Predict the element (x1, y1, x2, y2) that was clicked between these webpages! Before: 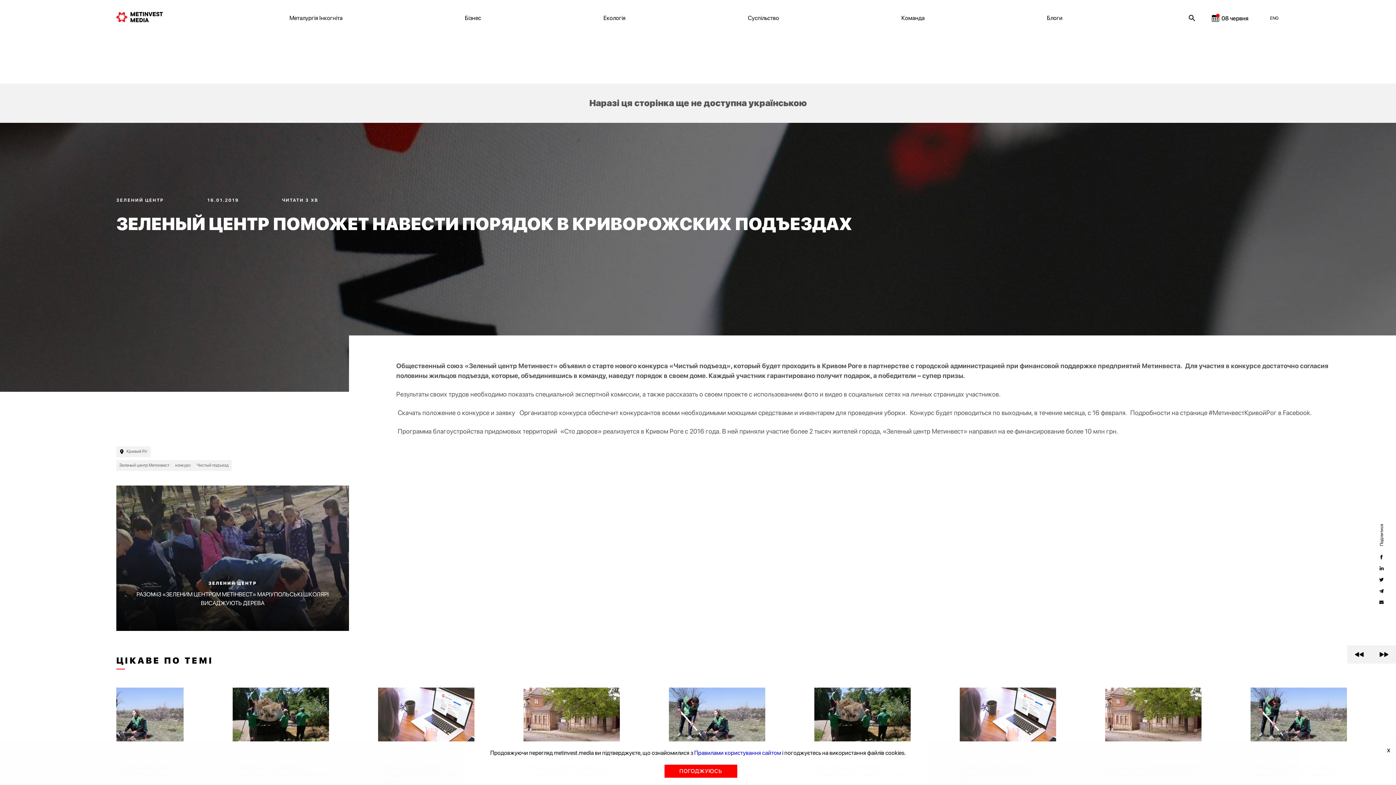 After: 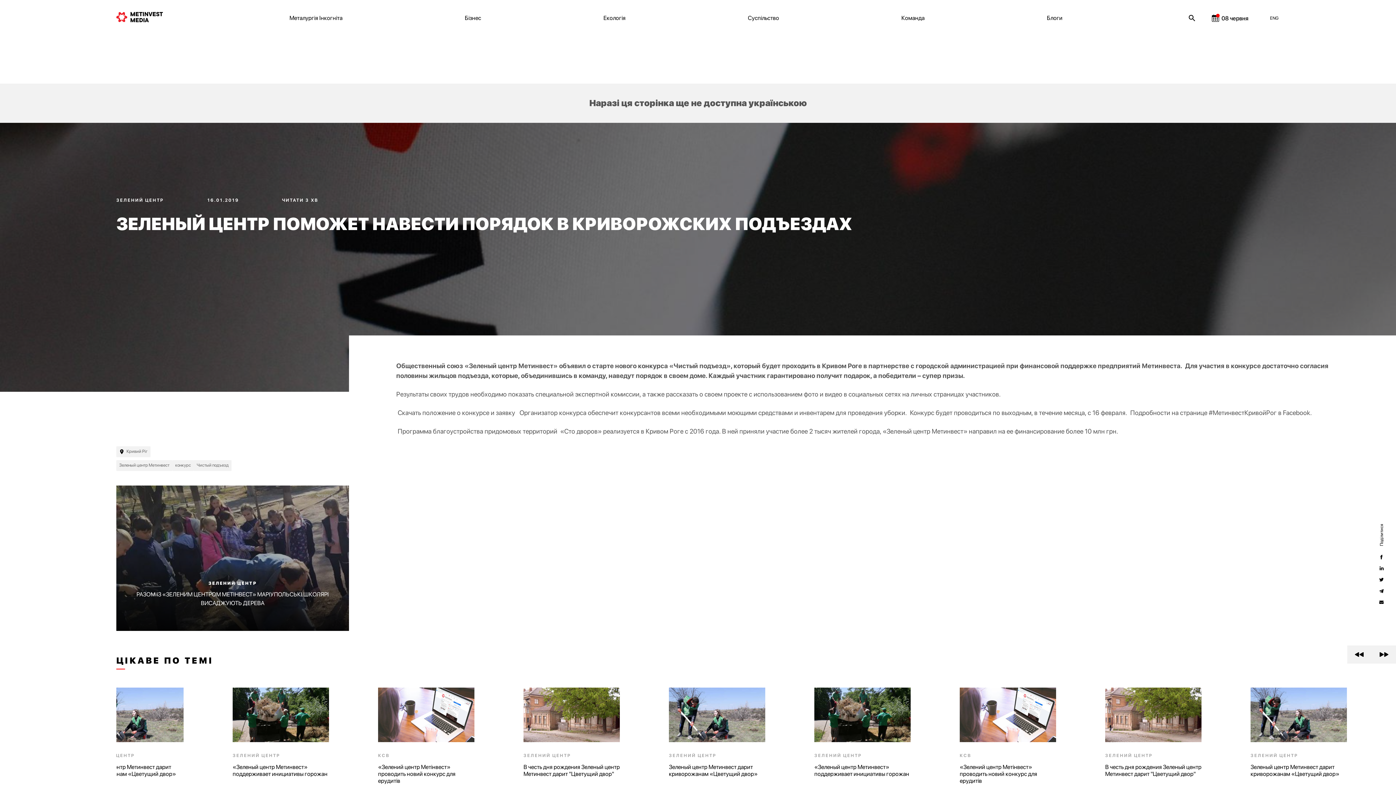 Action: bbox: (1387, 747, 1390, 754) label: X